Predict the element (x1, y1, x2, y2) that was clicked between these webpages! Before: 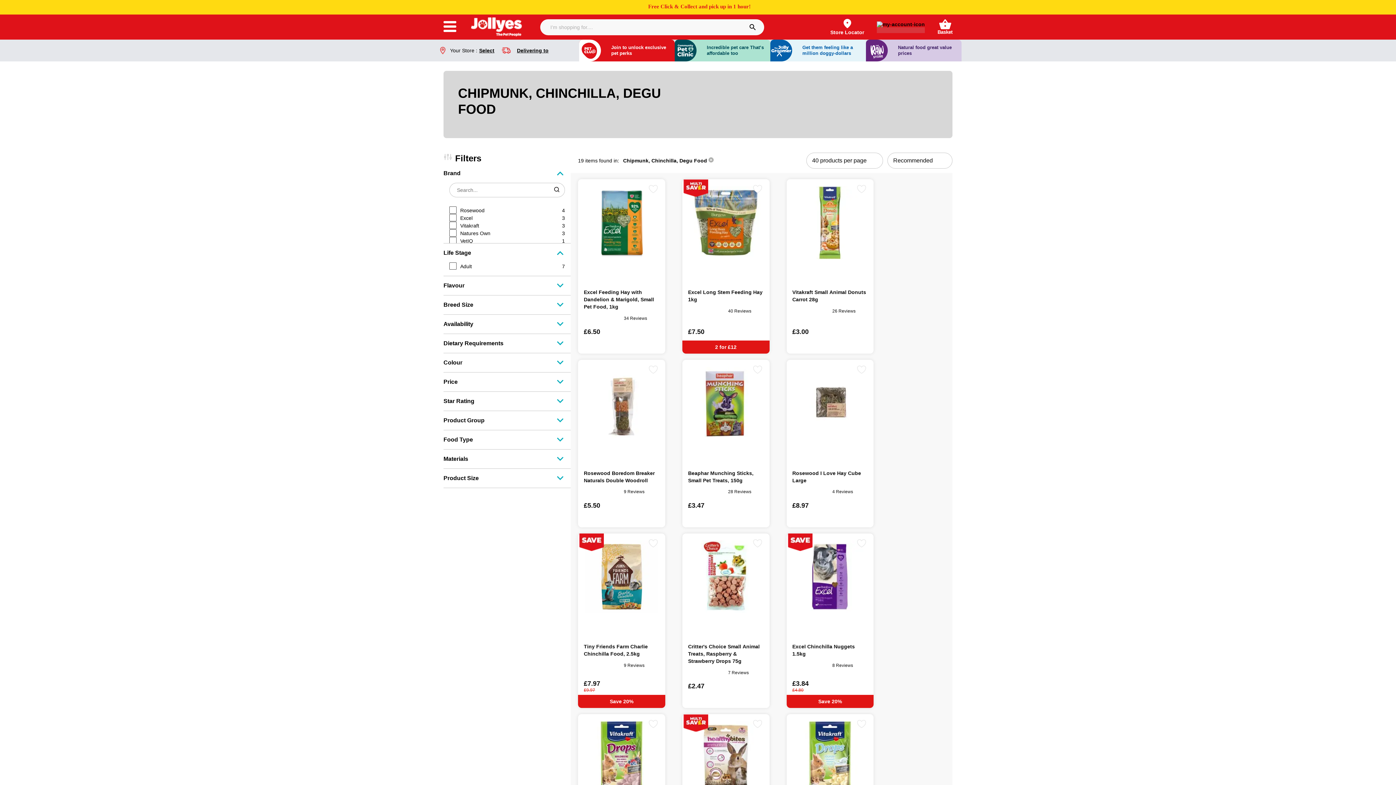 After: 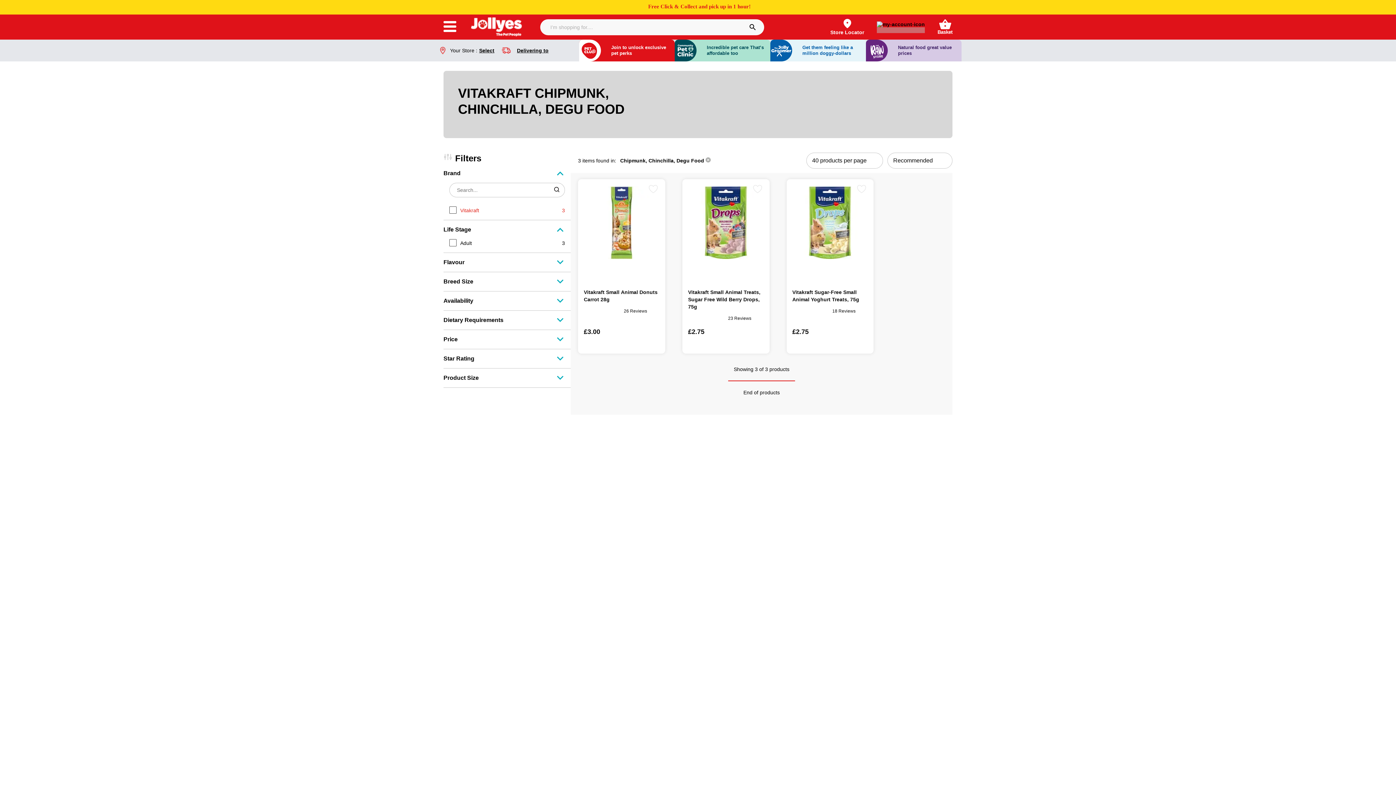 Action: label: Vitakraft
3 bbox: (449, 221, 565, 229)